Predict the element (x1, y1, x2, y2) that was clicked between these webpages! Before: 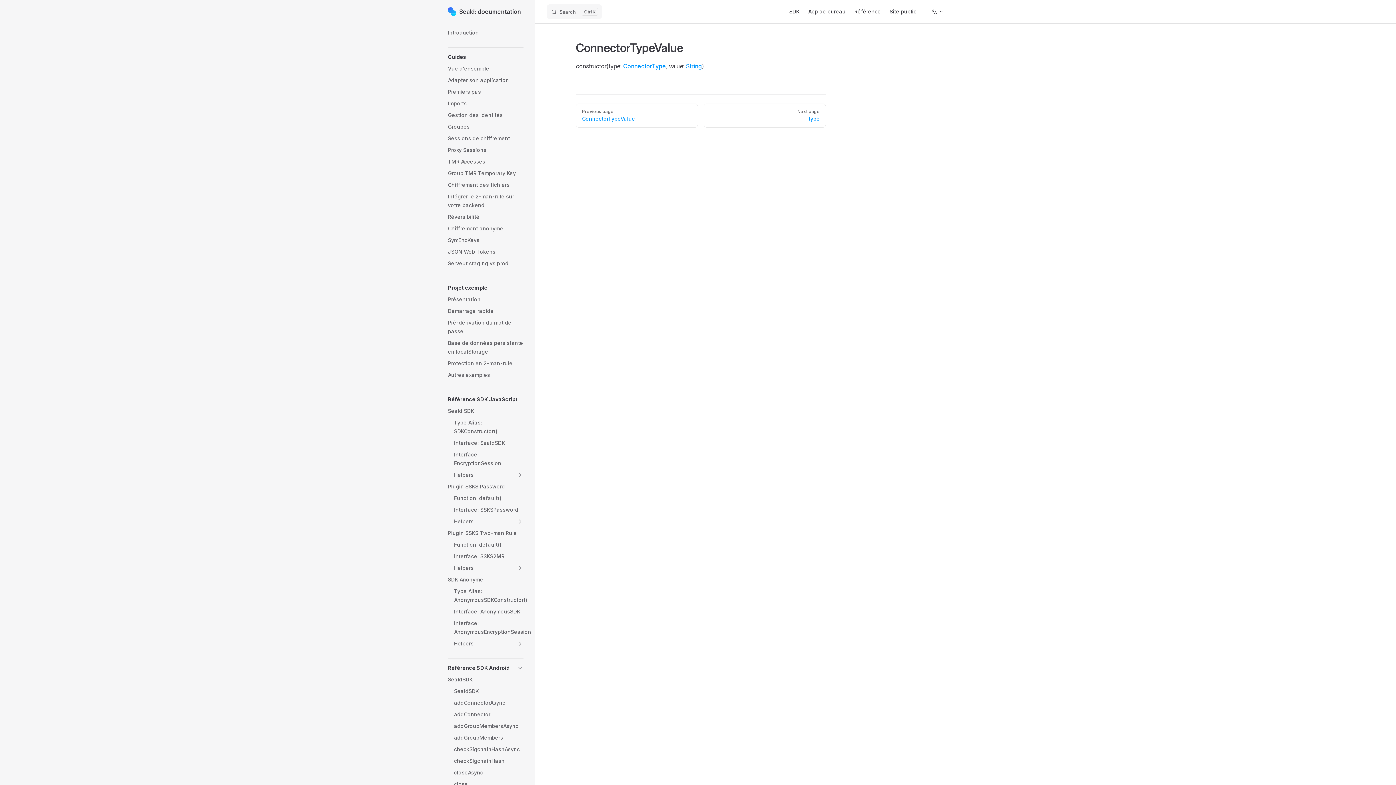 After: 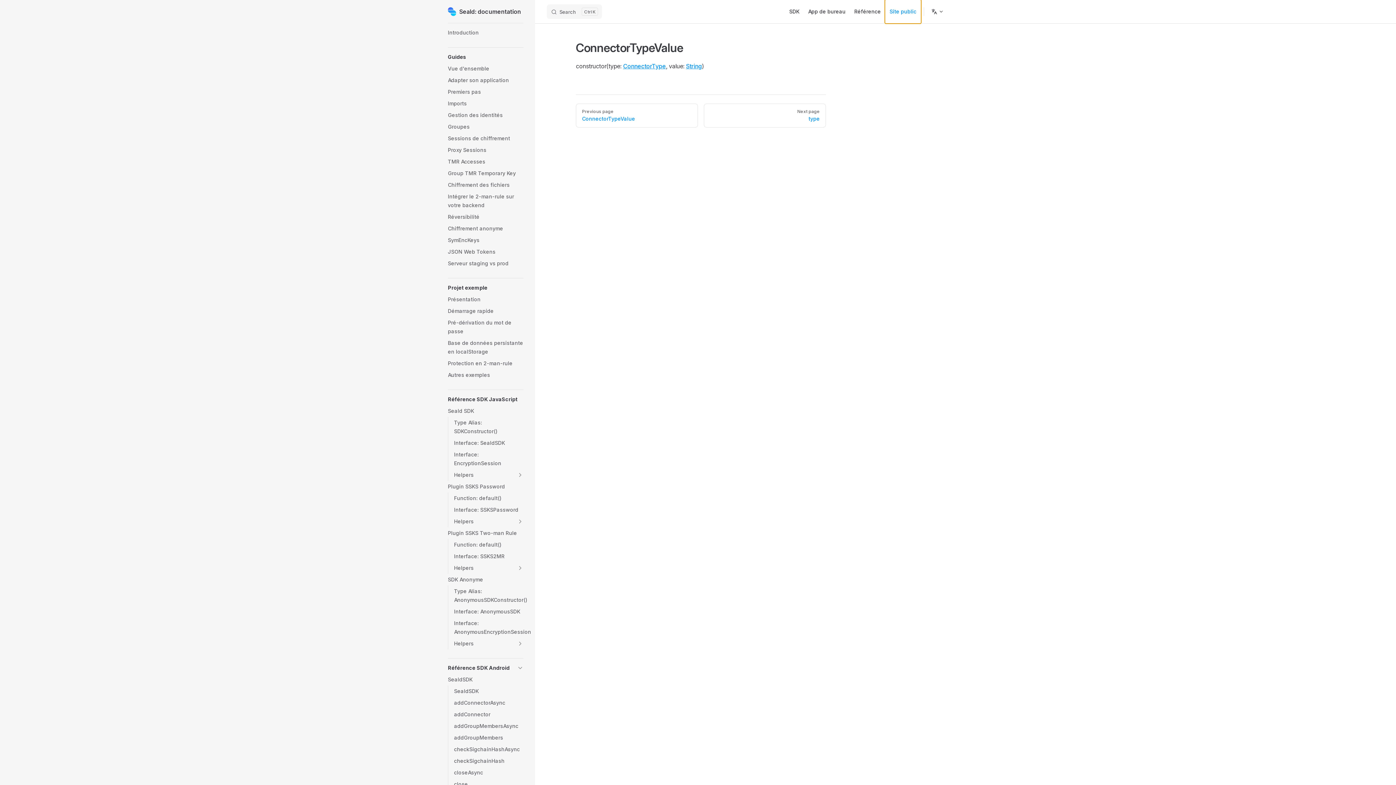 Action: label: Site public bbox: (885, 0, 921, 23)